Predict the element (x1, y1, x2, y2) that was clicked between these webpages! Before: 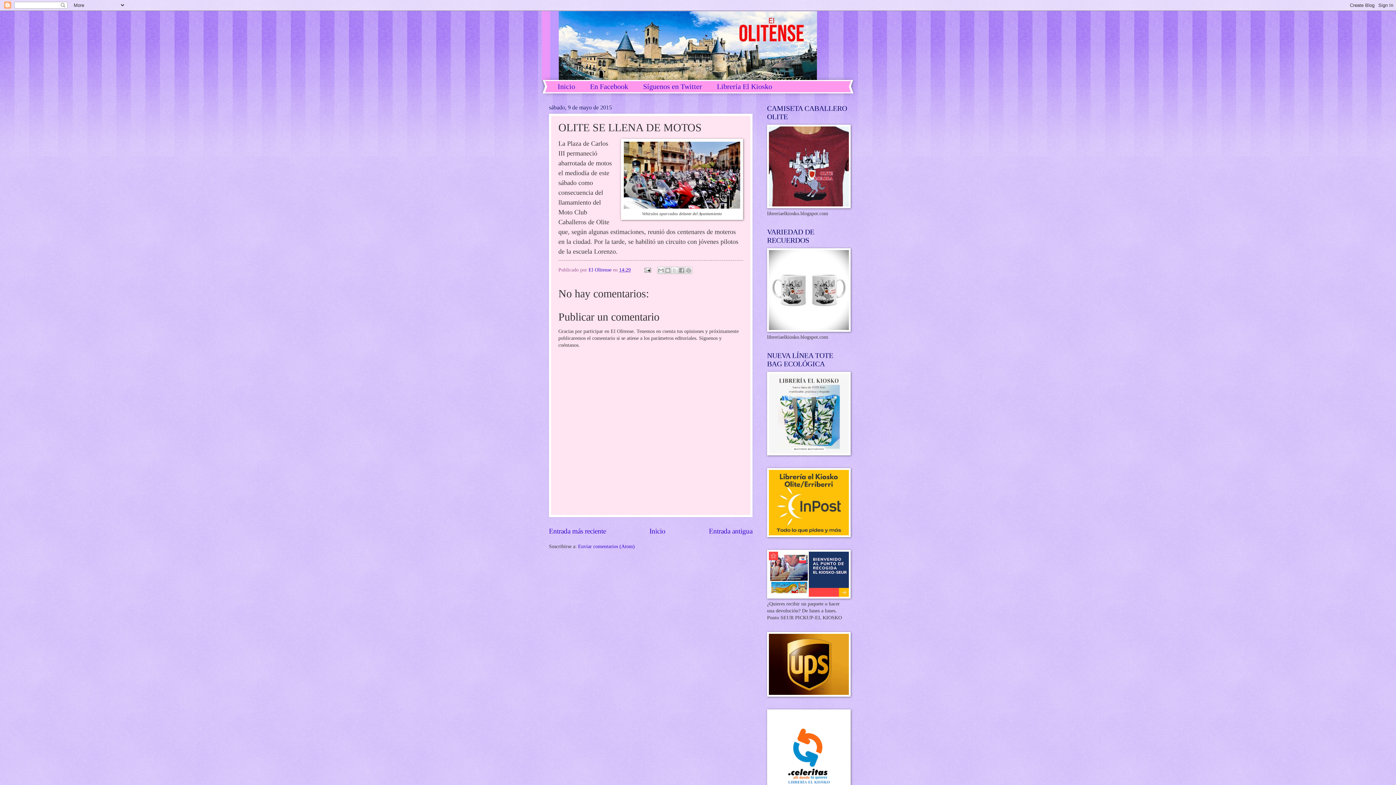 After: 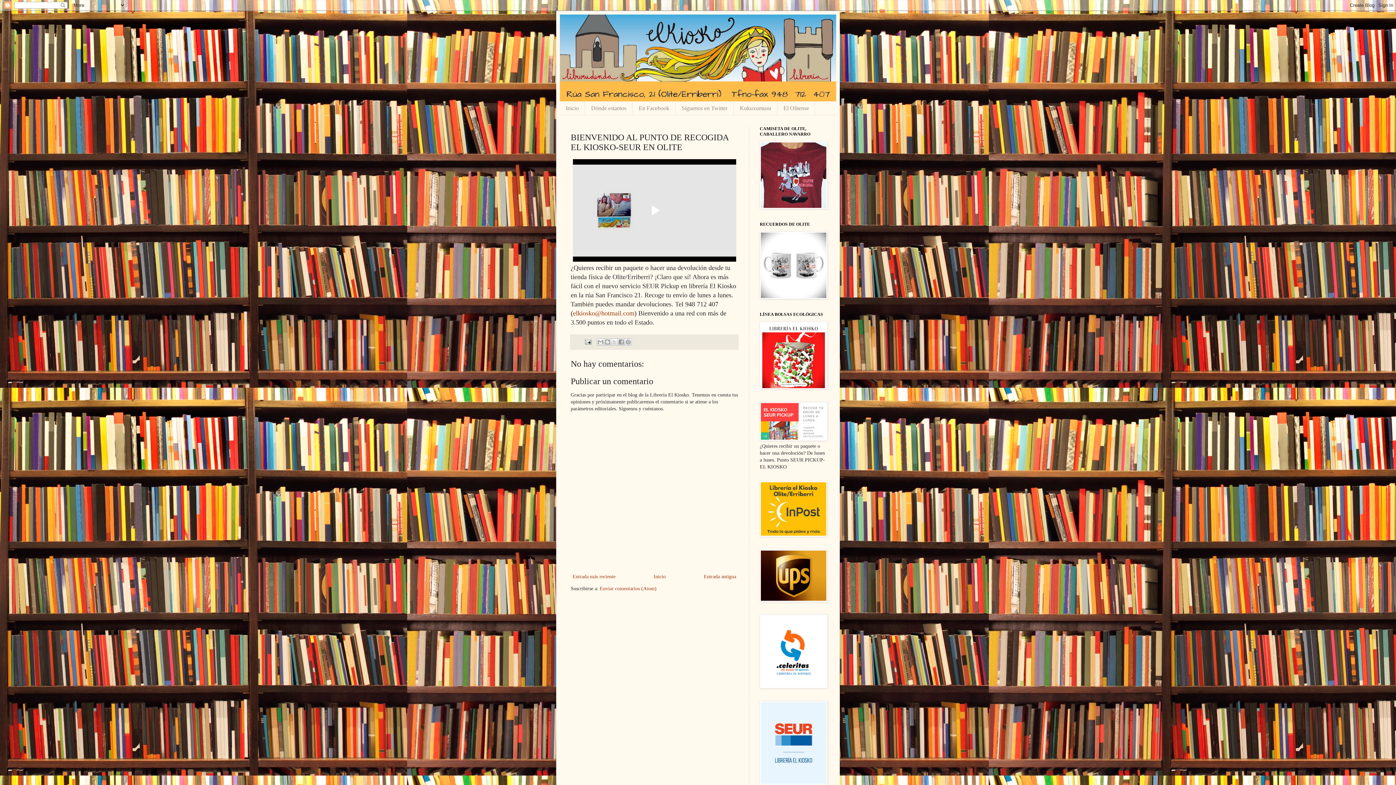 Action: bbox: (767, 594, 850, 600)